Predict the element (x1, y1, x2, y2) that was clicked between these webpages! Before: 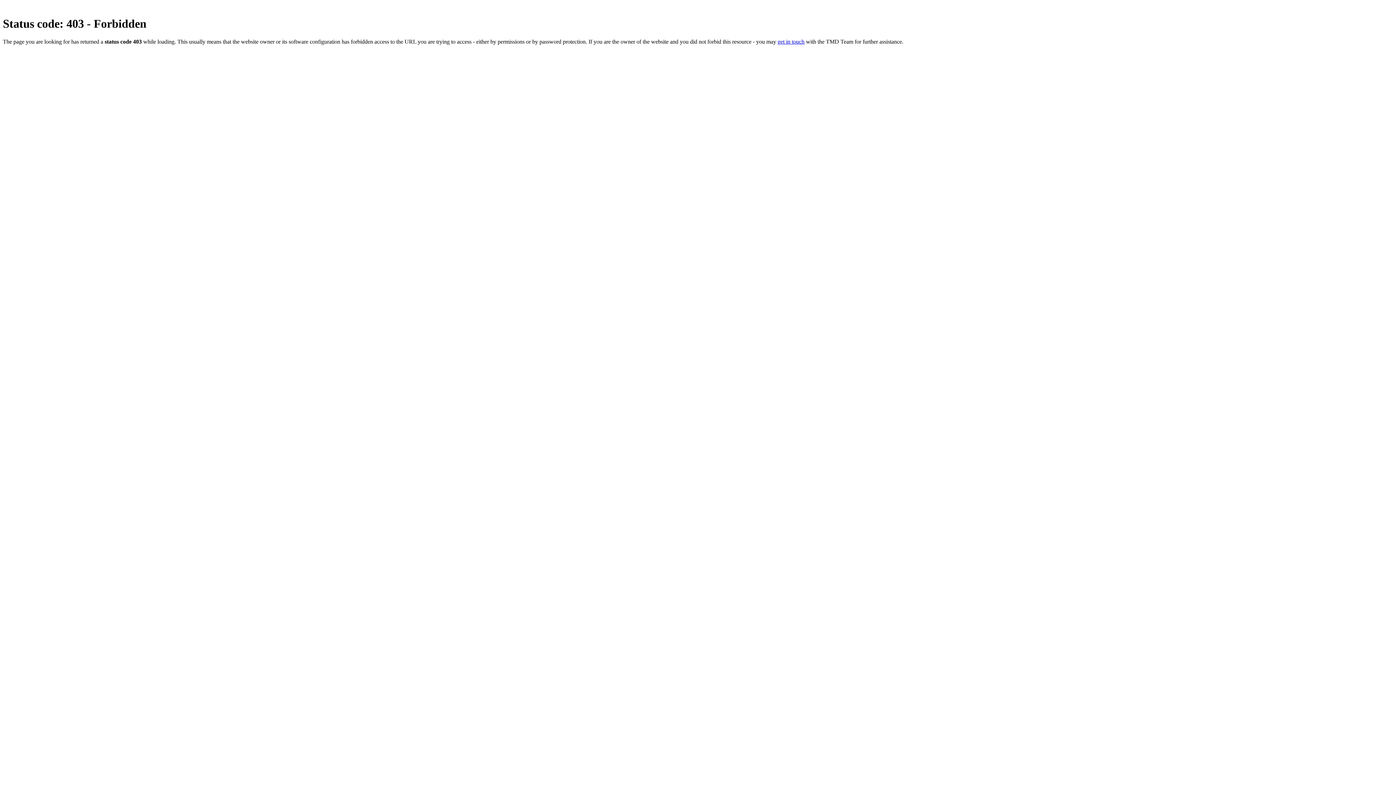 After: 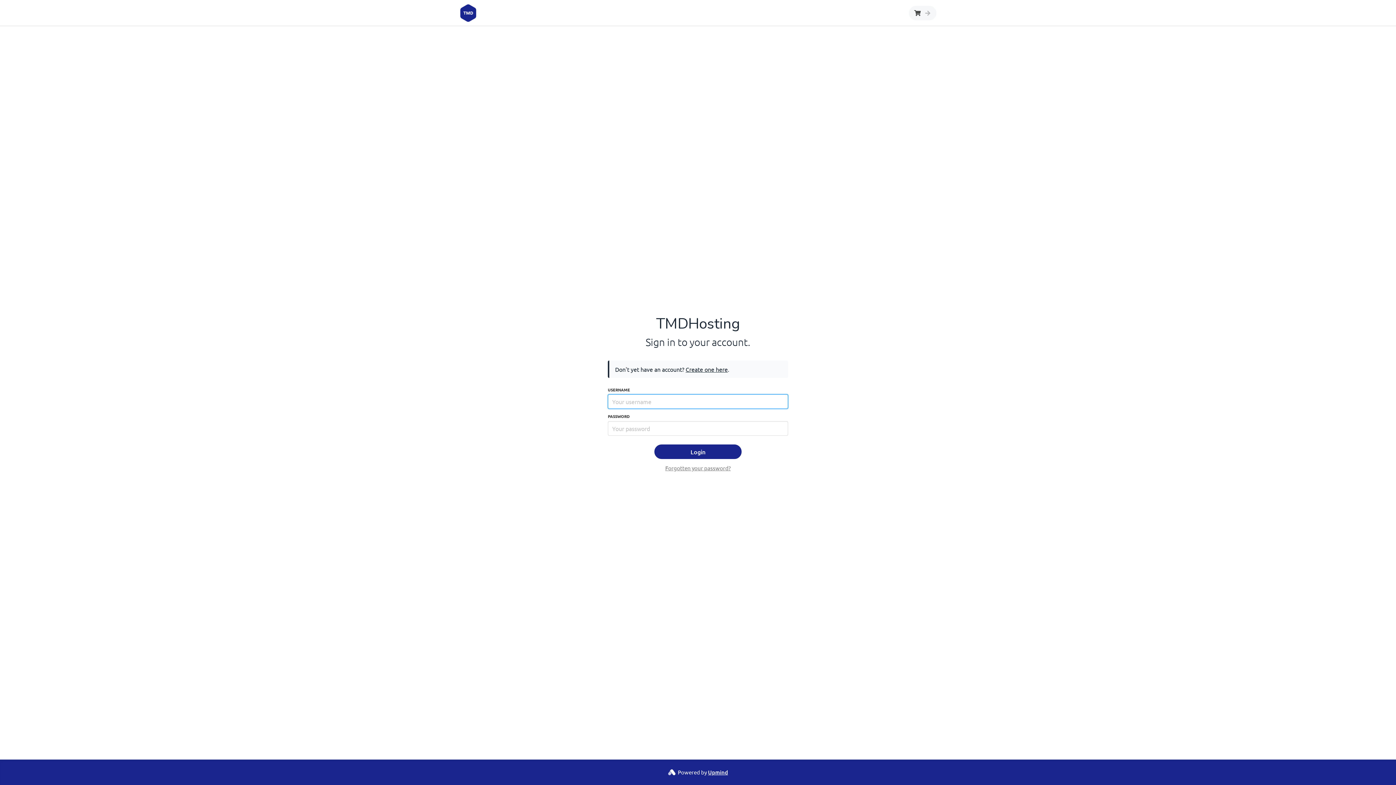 Action: label: get in touch bbox: (777, 38, 804, 44)